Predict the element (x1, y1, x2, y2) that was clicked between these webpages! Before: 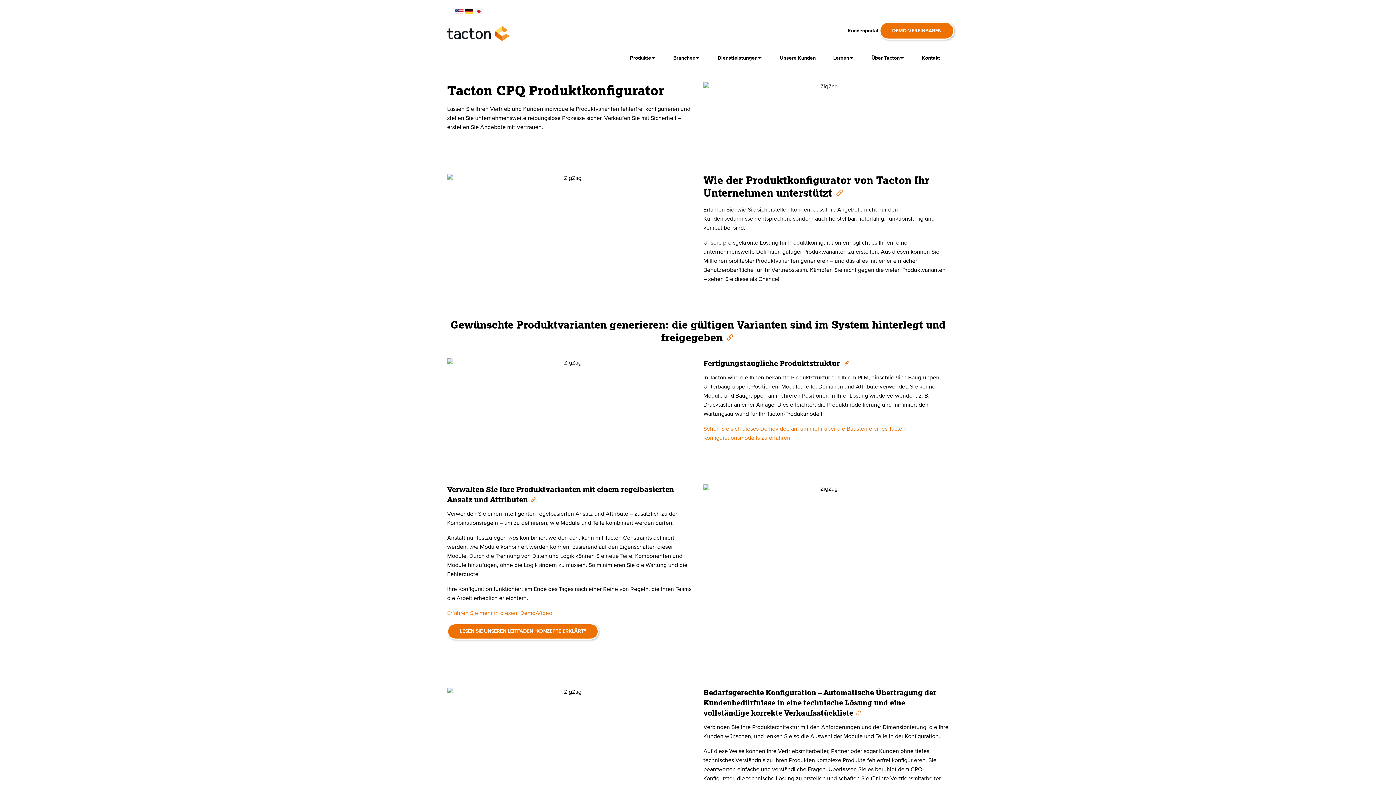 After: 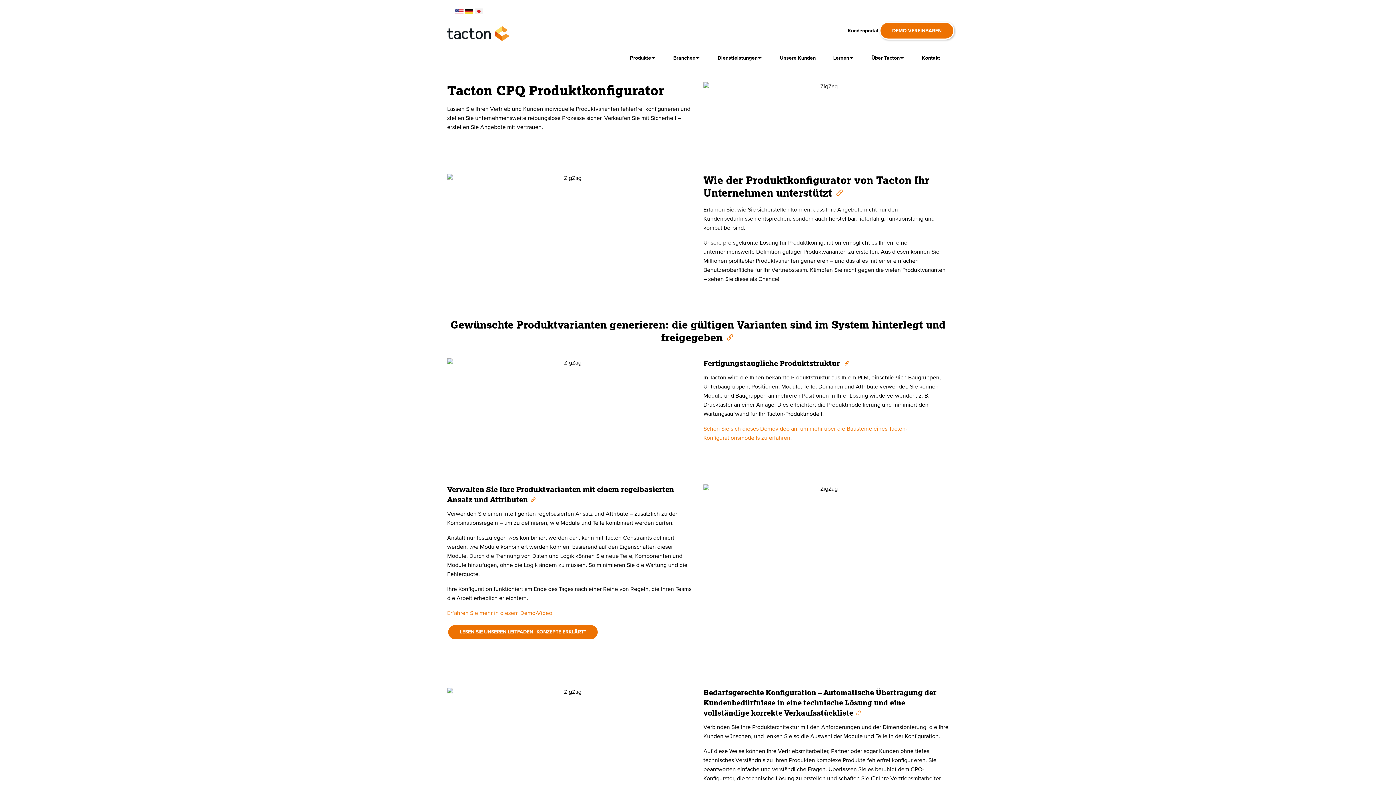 Action: bbox: (447, 623, 598, 640) label: LESEN SIE UNSEREN LEITFADEN “KONZEPTE ERKLÄRT”